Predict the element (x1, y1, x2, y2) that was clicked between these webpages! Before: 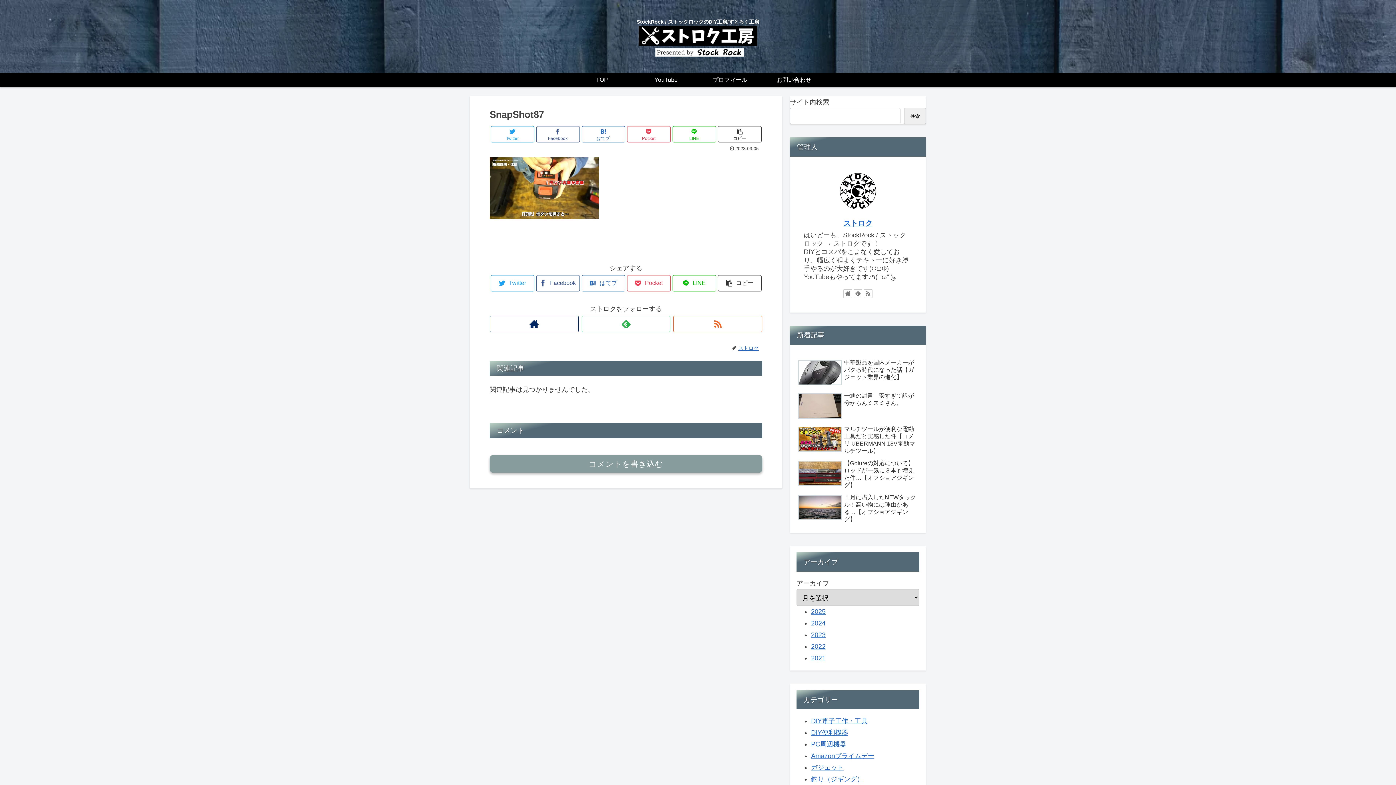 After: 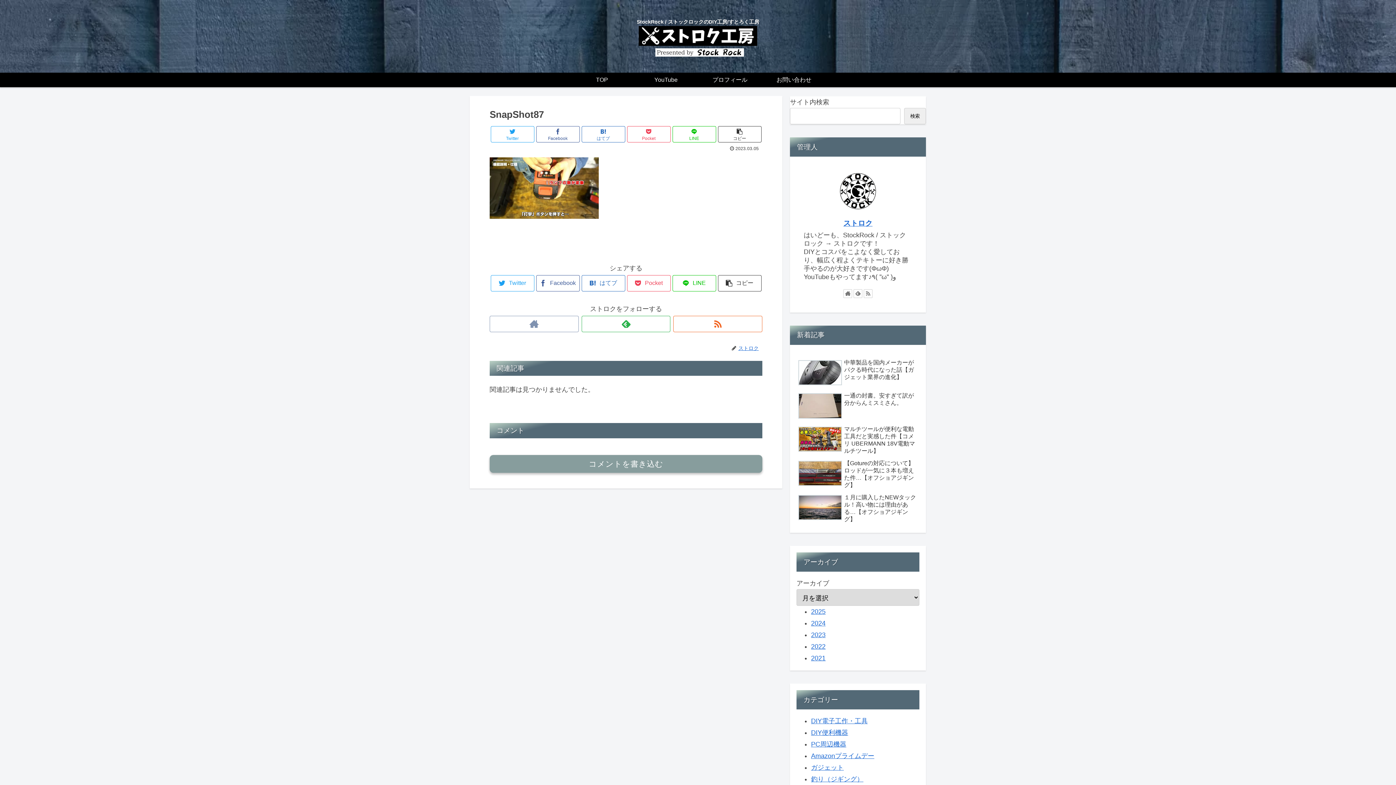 Action: bbox: (489, 315, 578, 332)